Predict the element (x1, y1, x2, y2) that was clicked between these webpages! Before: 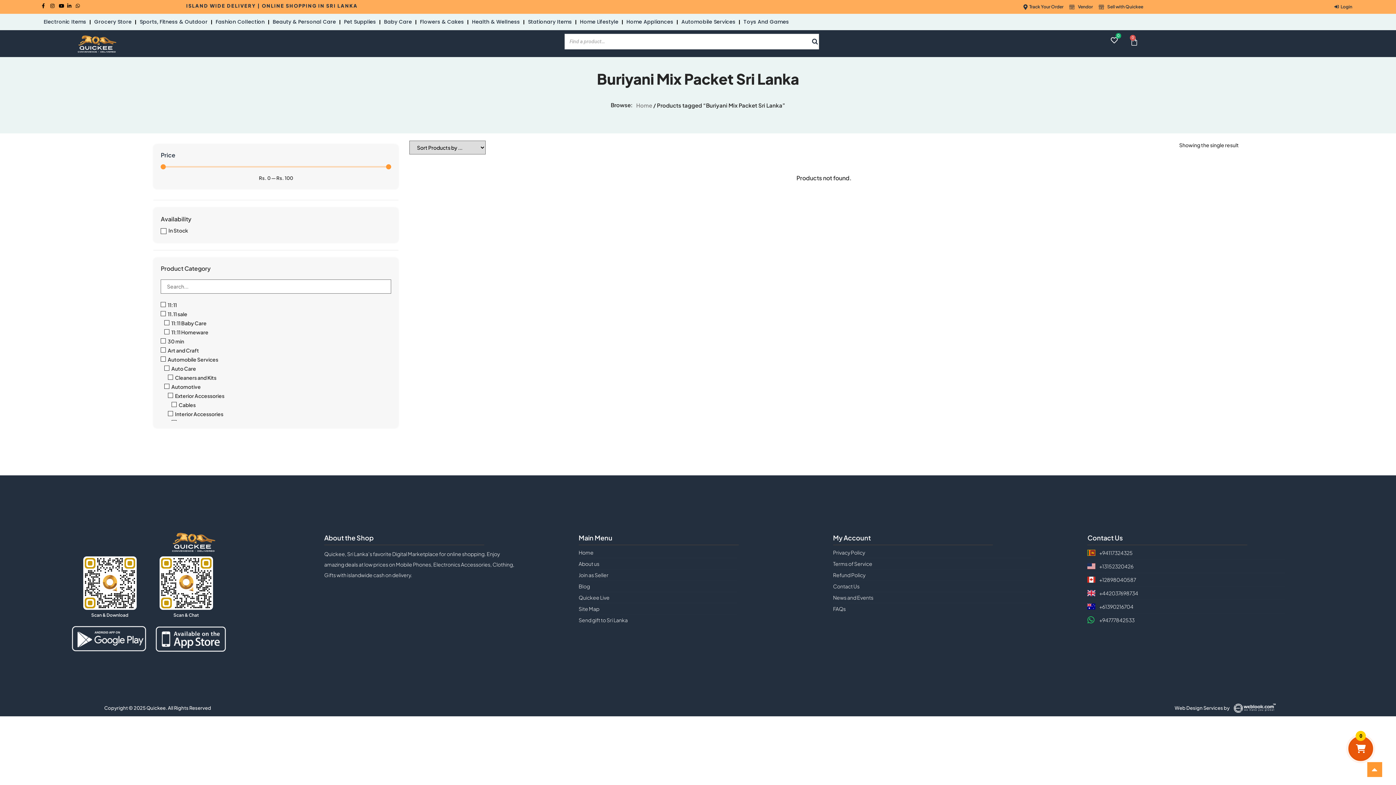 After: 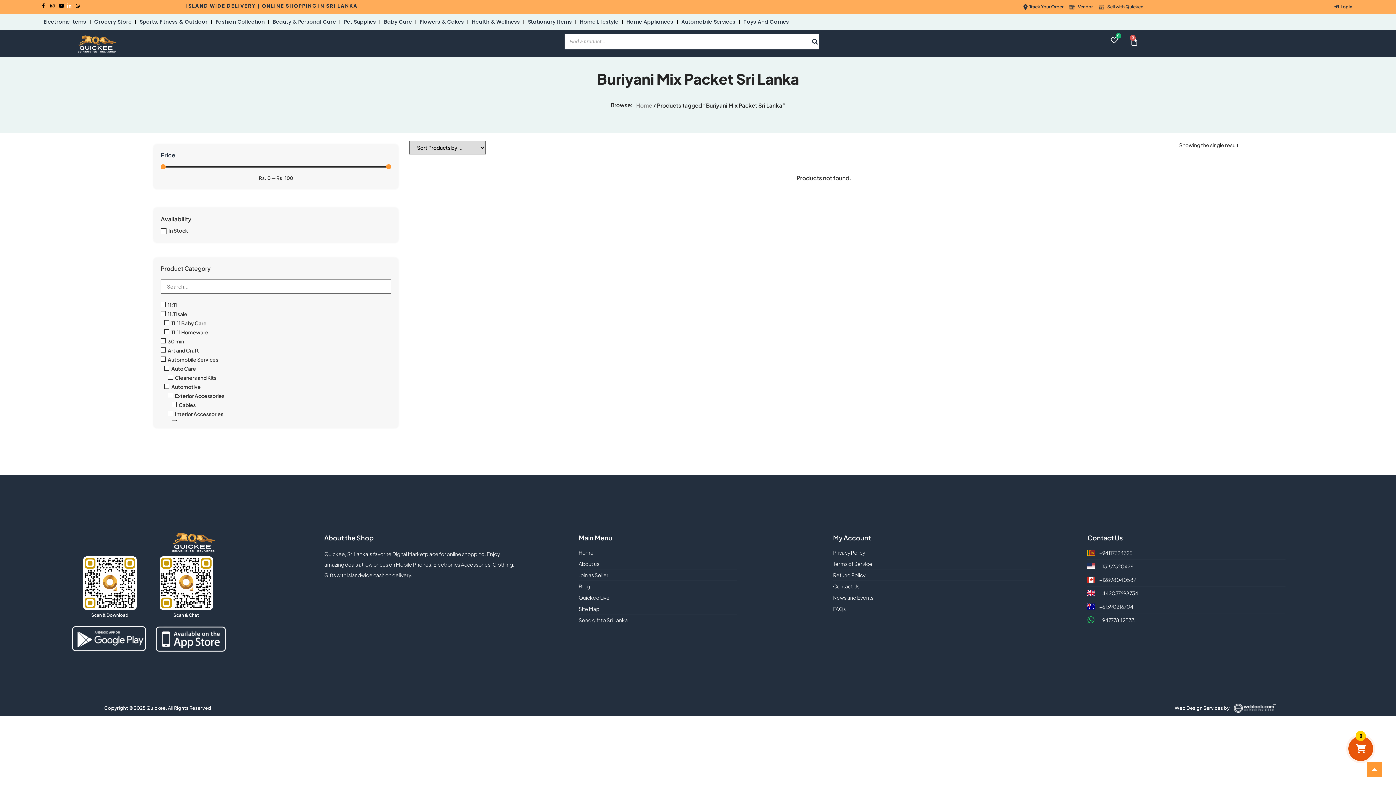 Action: bbox: (67, 3, 74, 8)